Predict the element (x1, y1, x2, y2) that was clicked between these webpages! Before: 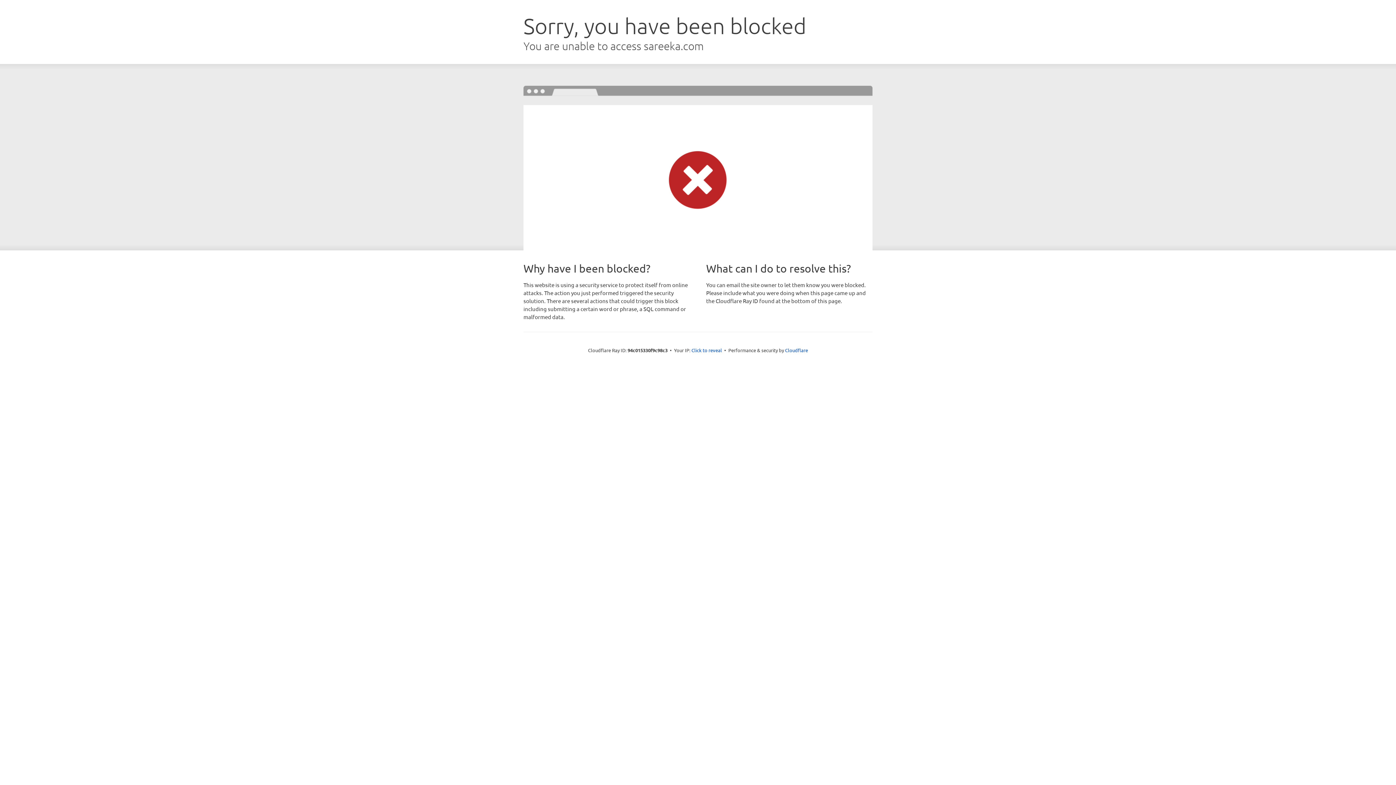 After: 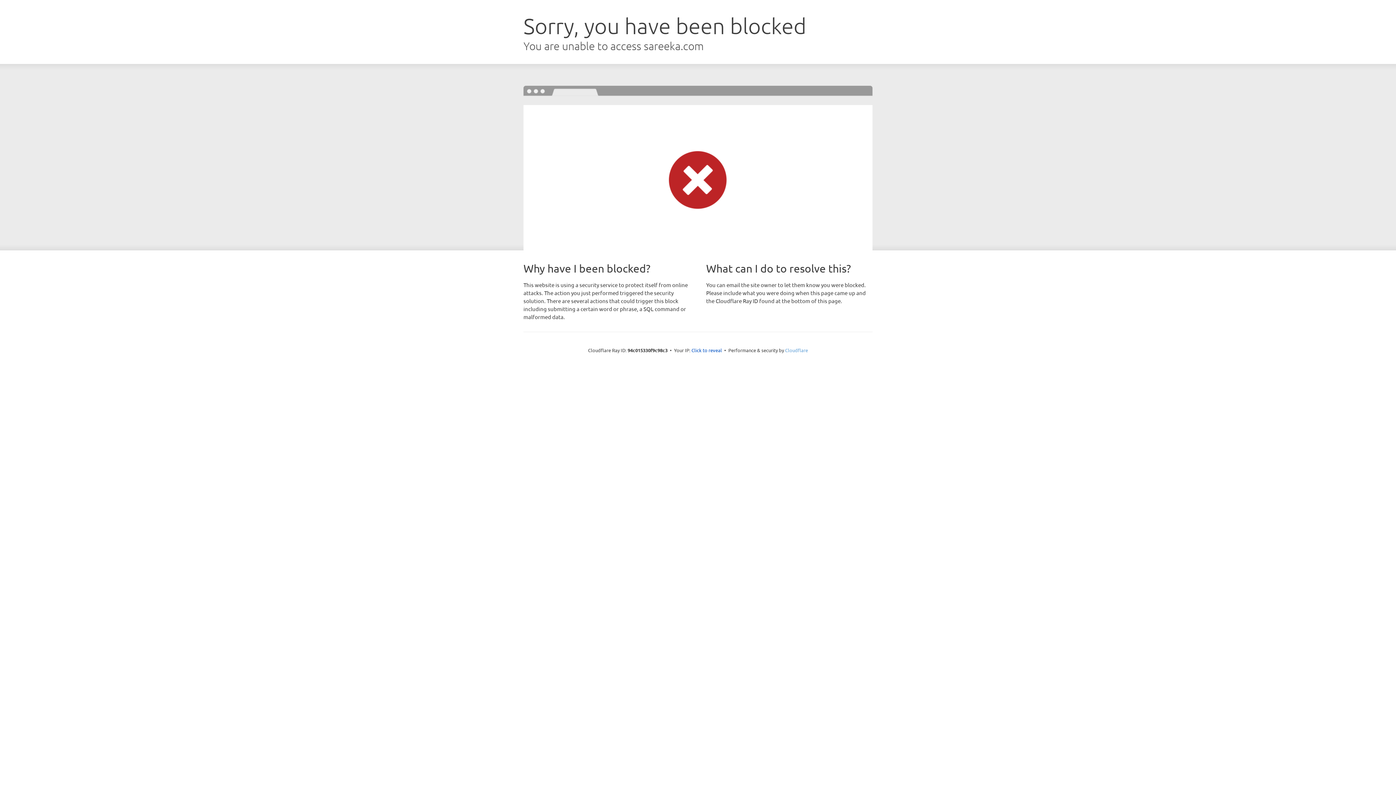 Action: label: Cloudflare bbox: (785, 347, 808, 353)